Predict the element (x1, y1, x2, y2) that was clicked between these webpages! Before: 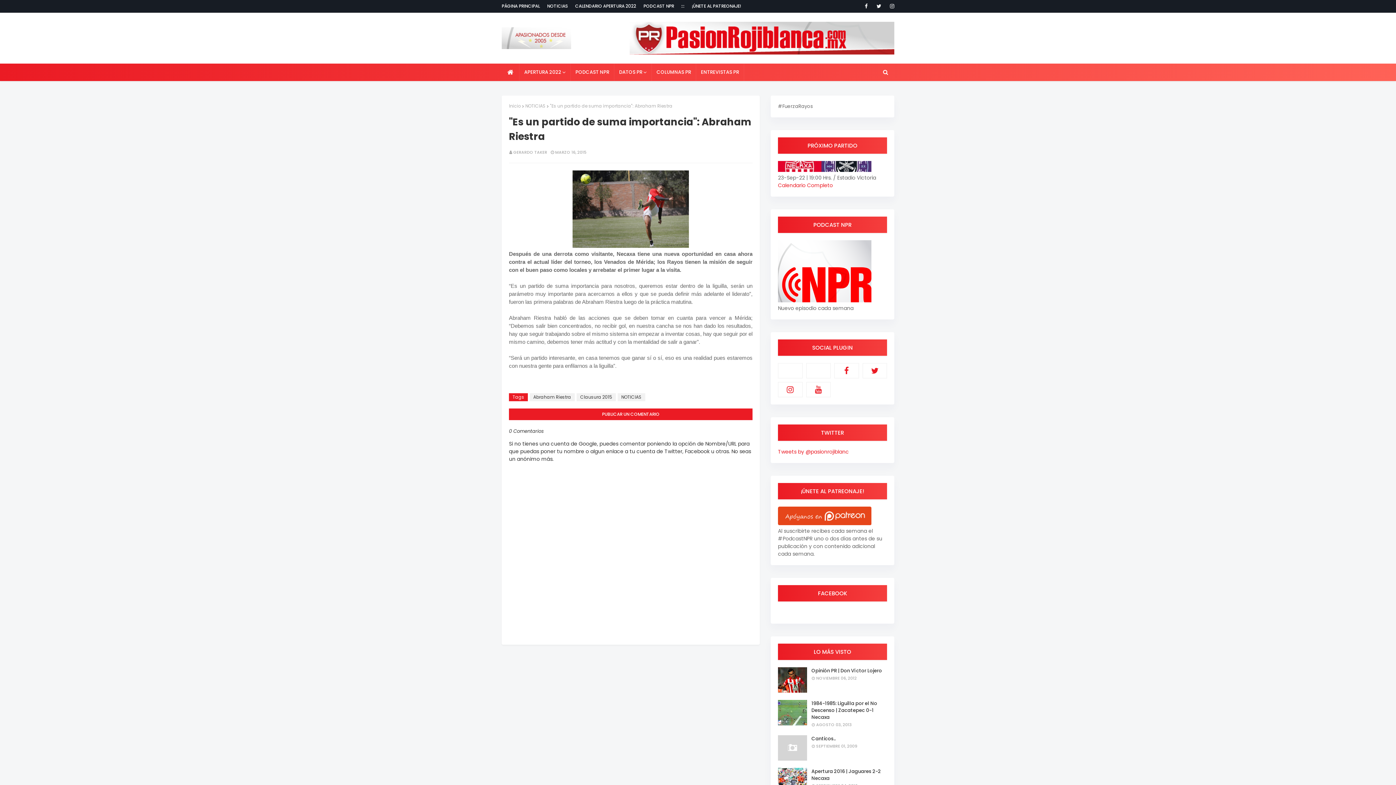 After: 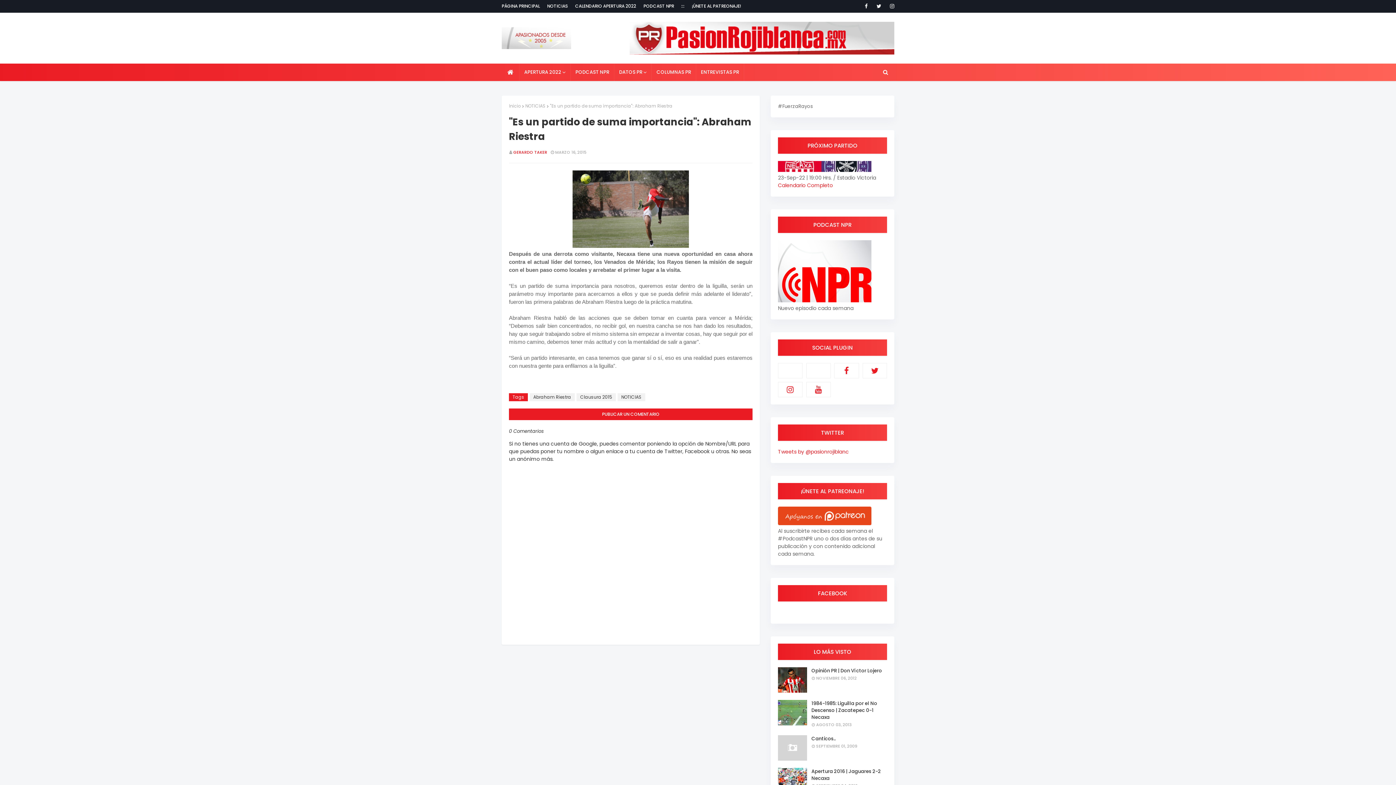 Action: label: GERARDO TAKER bbox: (513, 149, 547, 155)